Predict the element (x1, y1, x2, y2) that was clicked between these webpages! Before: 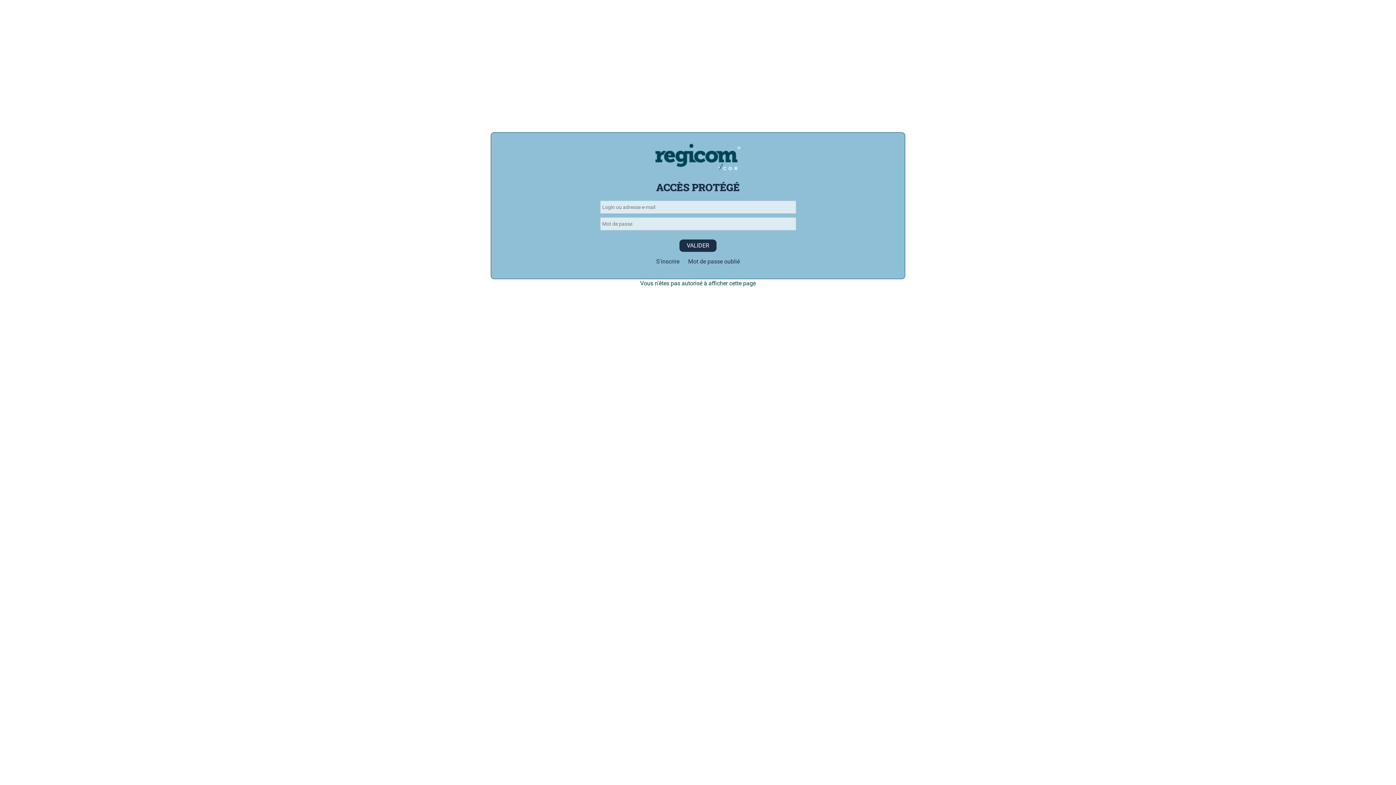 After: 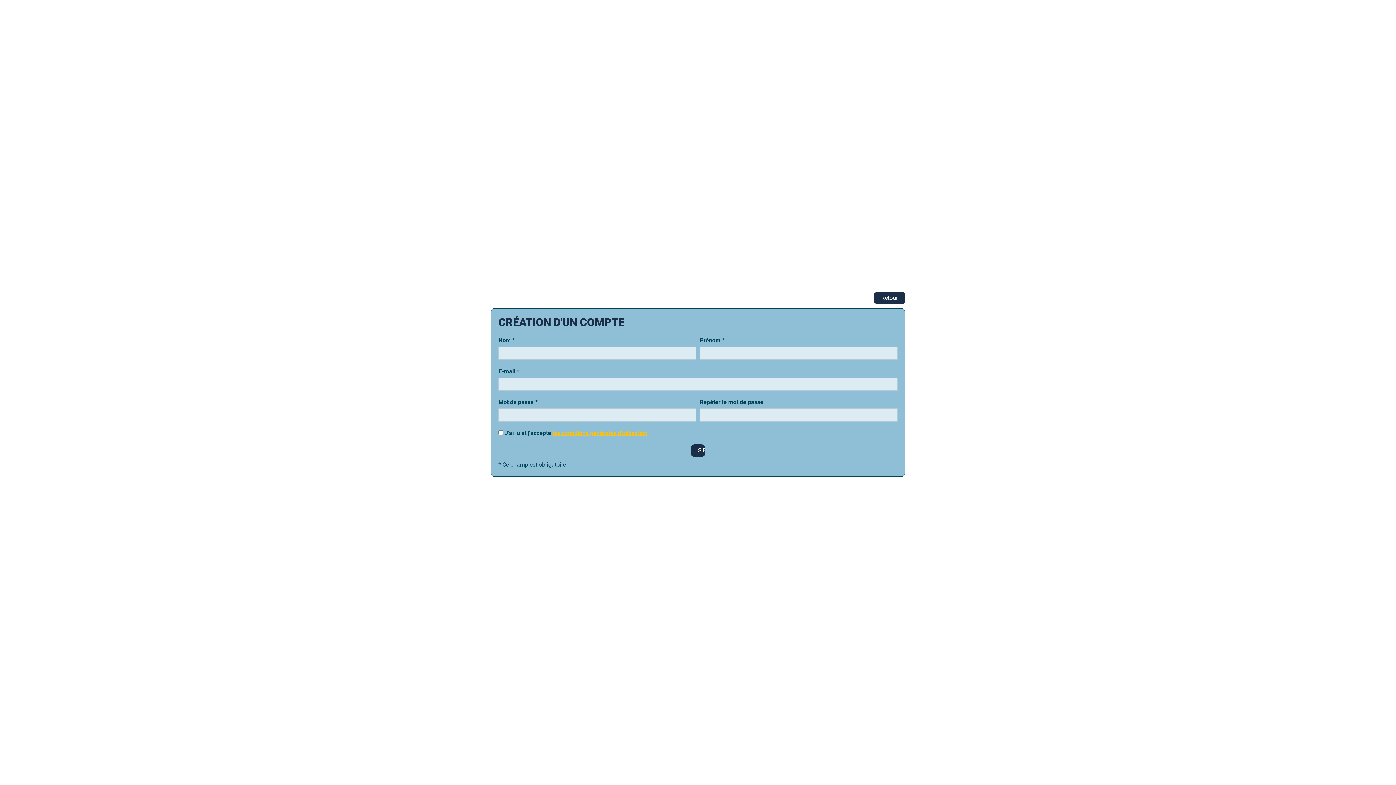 Action: bbox: (652, 255, 683, 268) label: S'inscrire